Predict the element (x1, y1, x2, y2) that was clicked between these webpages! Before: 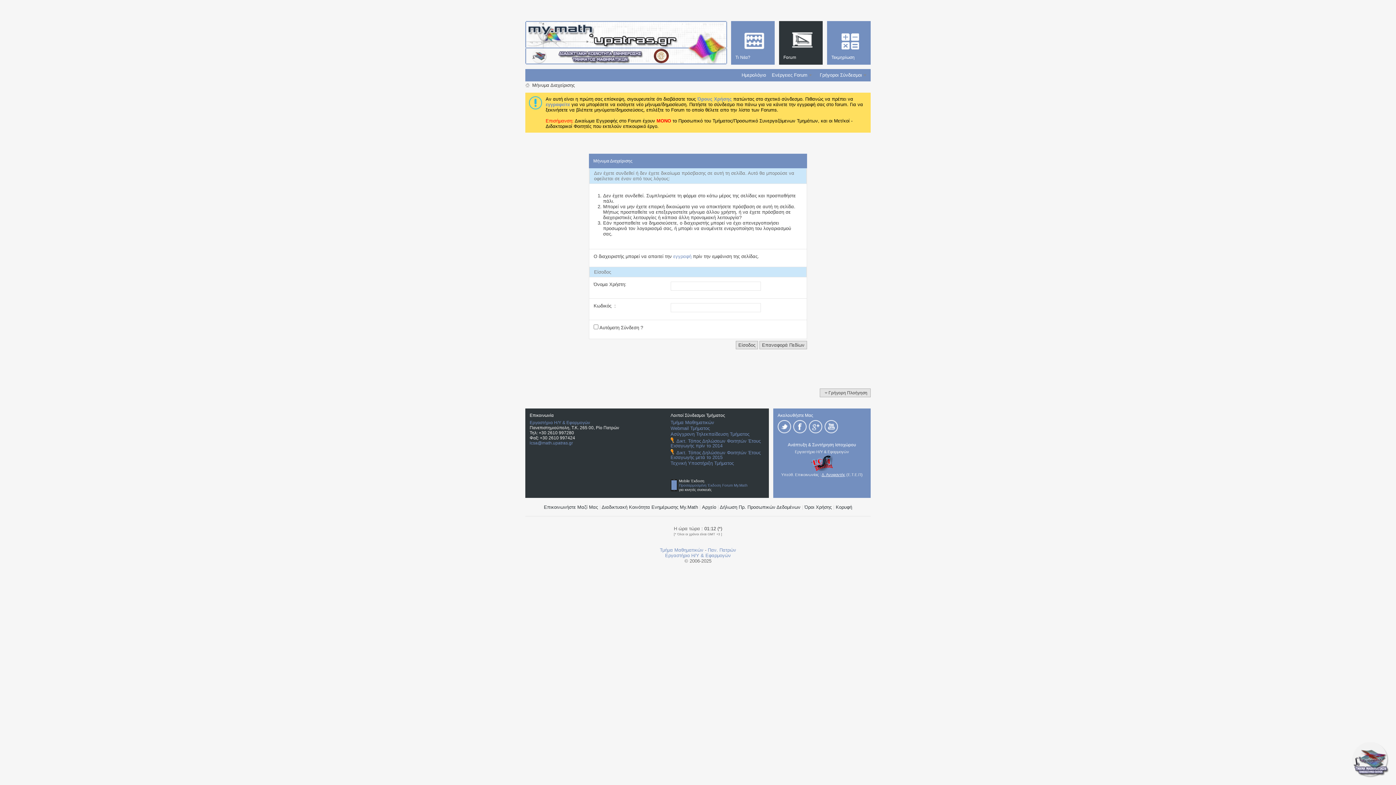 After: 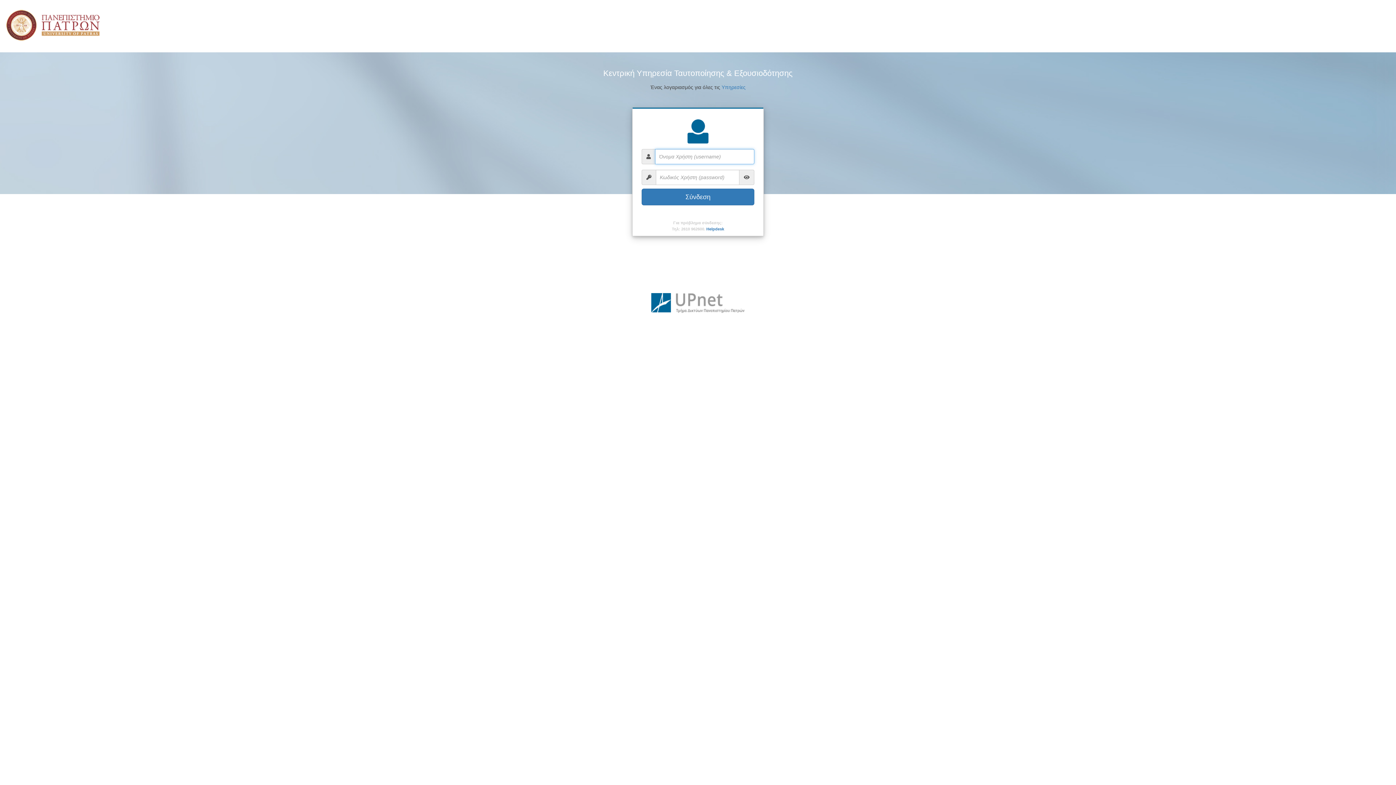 Action: bbox: (670, 438, 760, 448) label: Δικτ. Τόπος Δηλώσεων Φοιτητών Έτους Εισαγωγής πρίν το 2014